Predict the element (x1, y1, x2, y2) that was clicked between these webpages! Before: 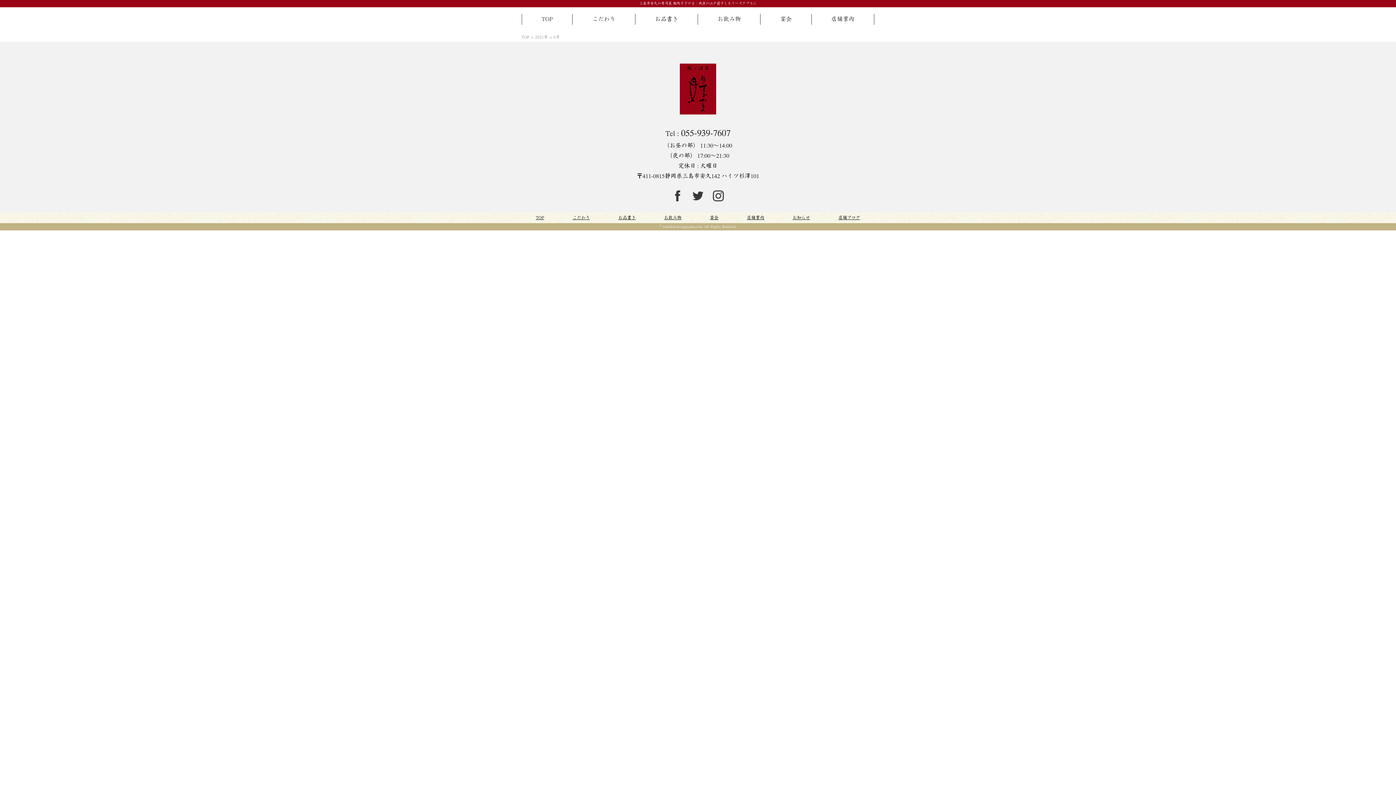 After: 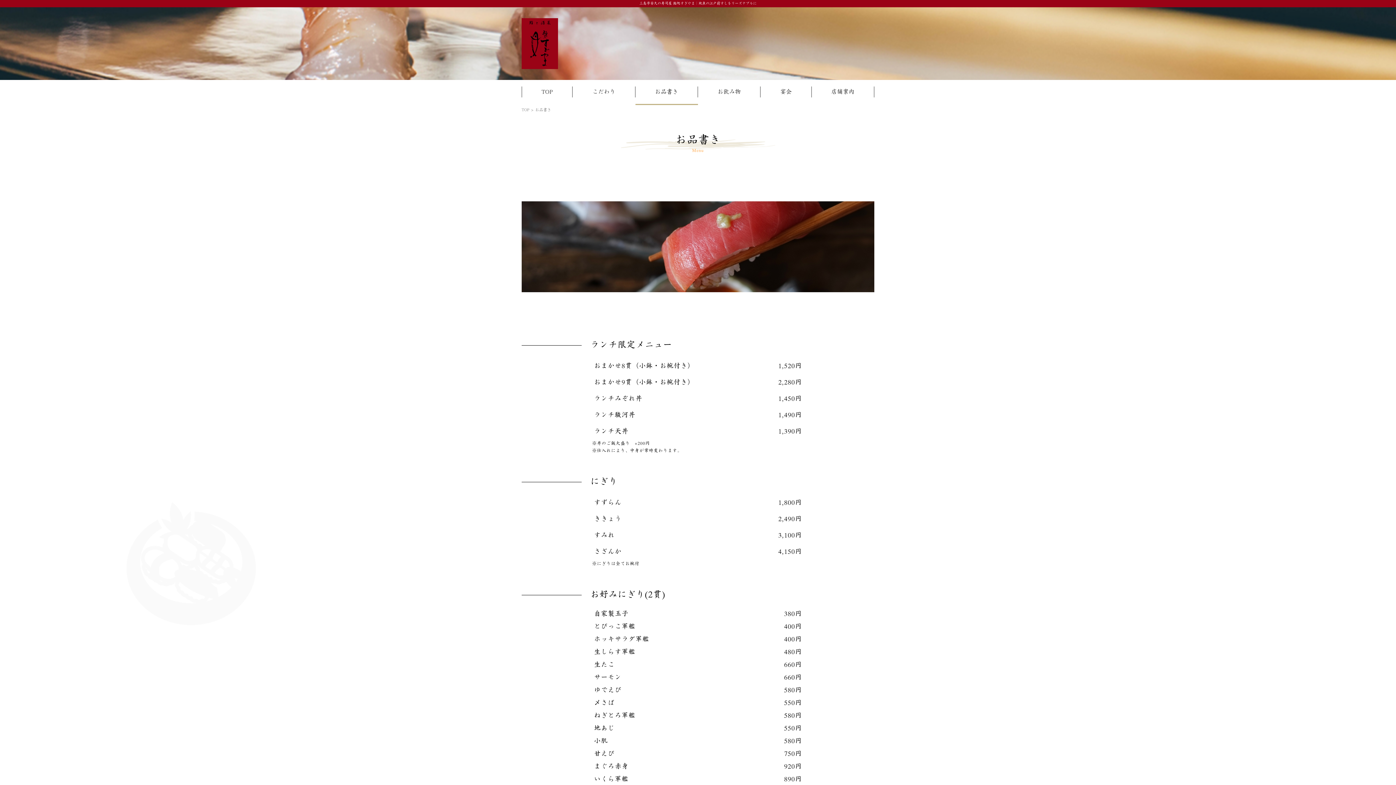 Action: label: お品書き bbox: (618, 214, 635, 221)